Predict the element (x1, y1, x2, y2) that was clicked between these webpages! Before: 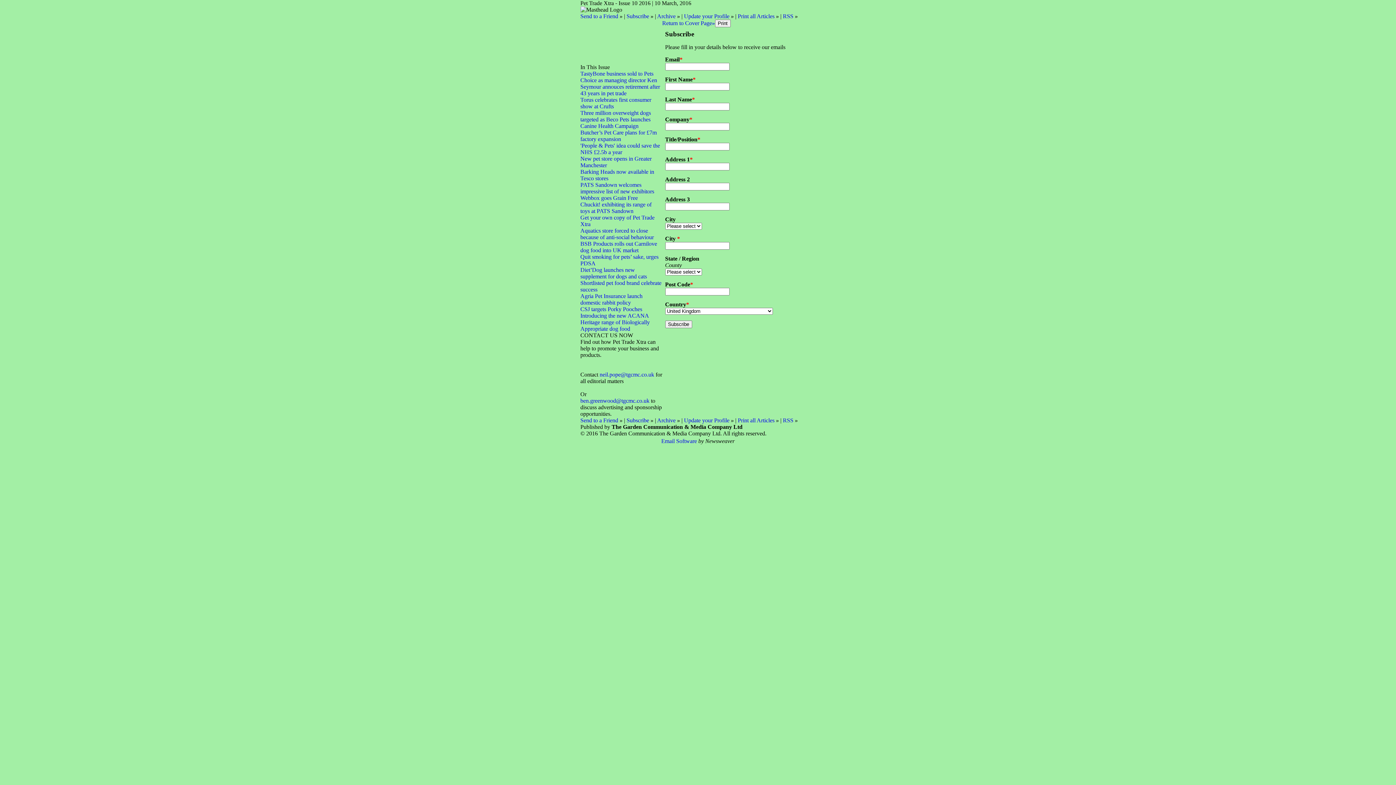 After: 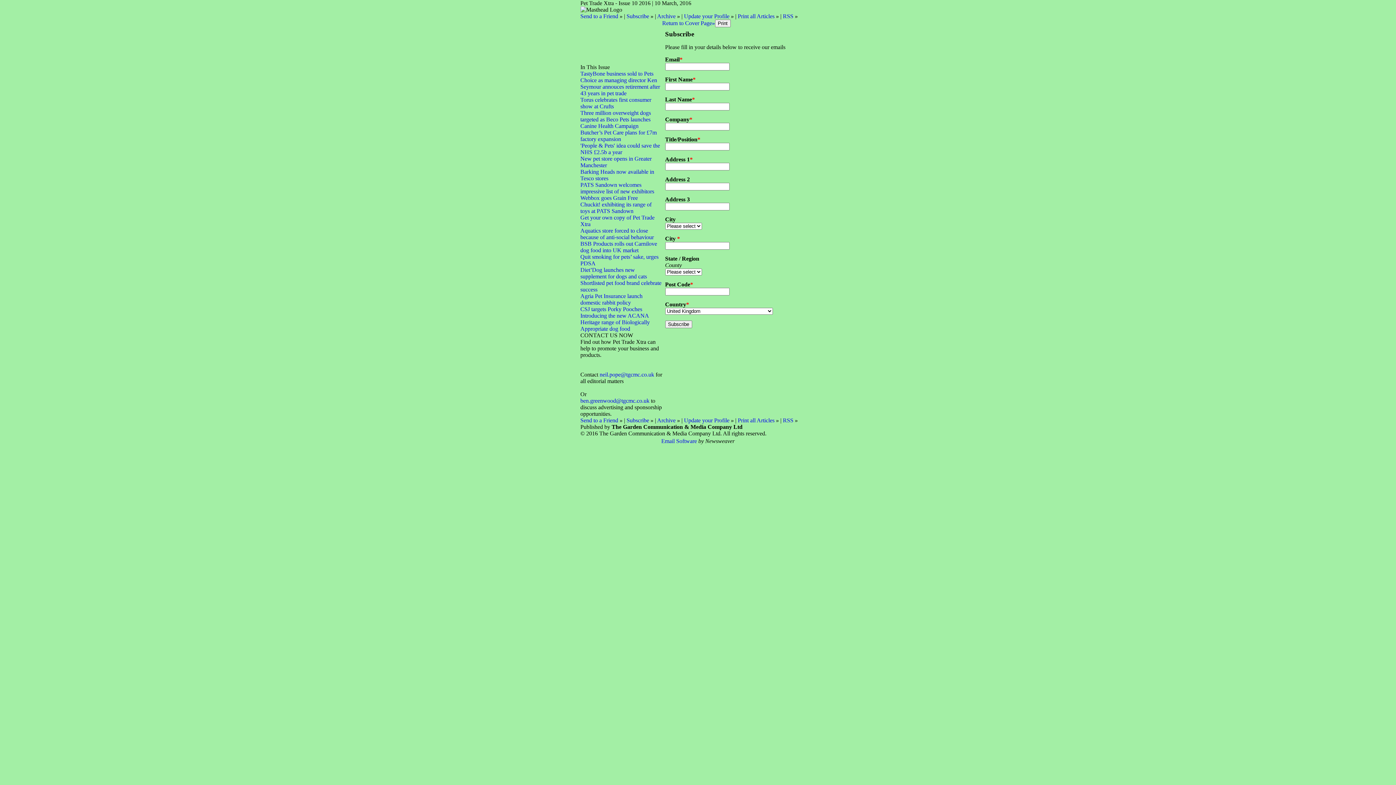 Action: label: neil.pope@tgcmc.co.uk bbox: (599, 371, 654, 377)